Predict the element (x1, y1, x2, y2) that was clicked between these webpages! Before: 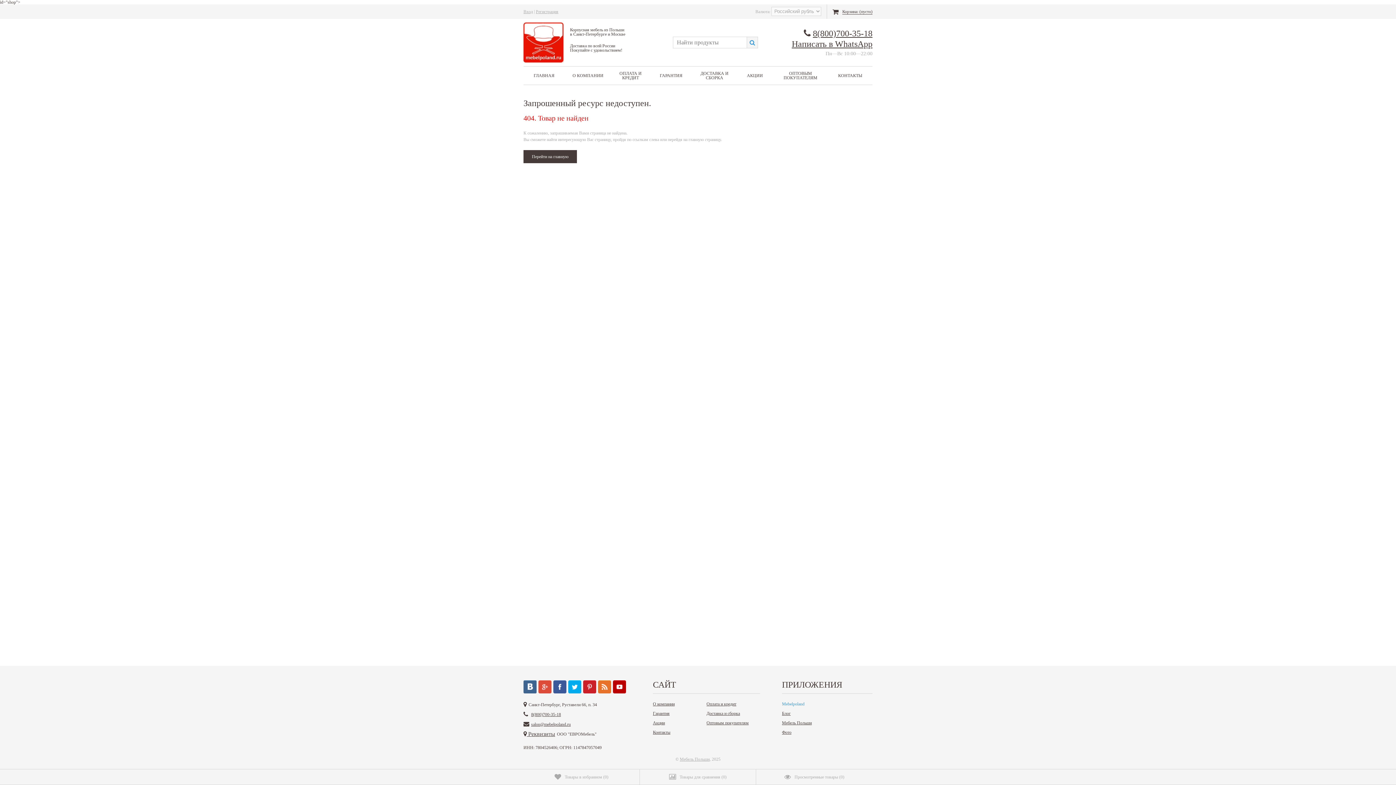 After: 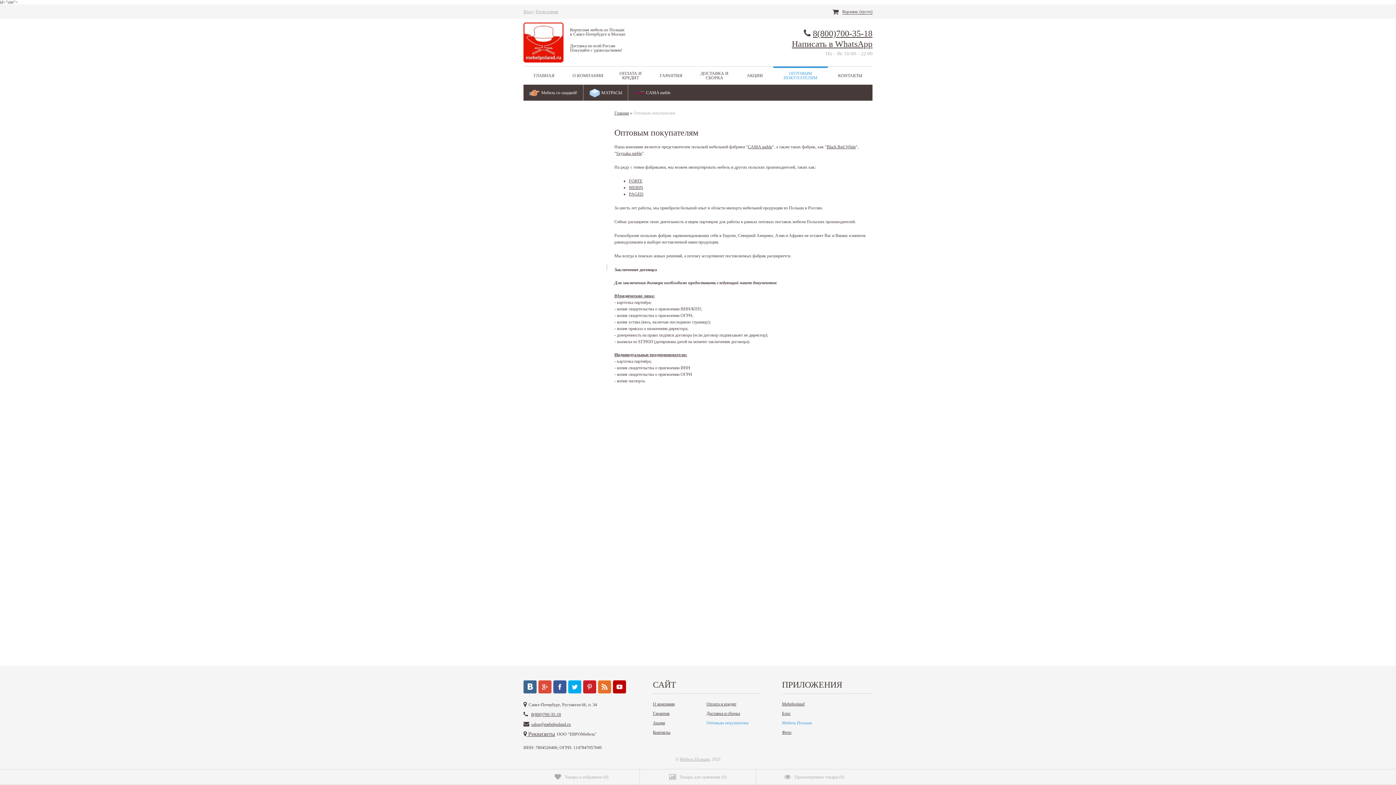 Action: bbox: (773, 66, 828, 84) label: ОПТОВЫМ ПОКУПАТЕЛЯМ